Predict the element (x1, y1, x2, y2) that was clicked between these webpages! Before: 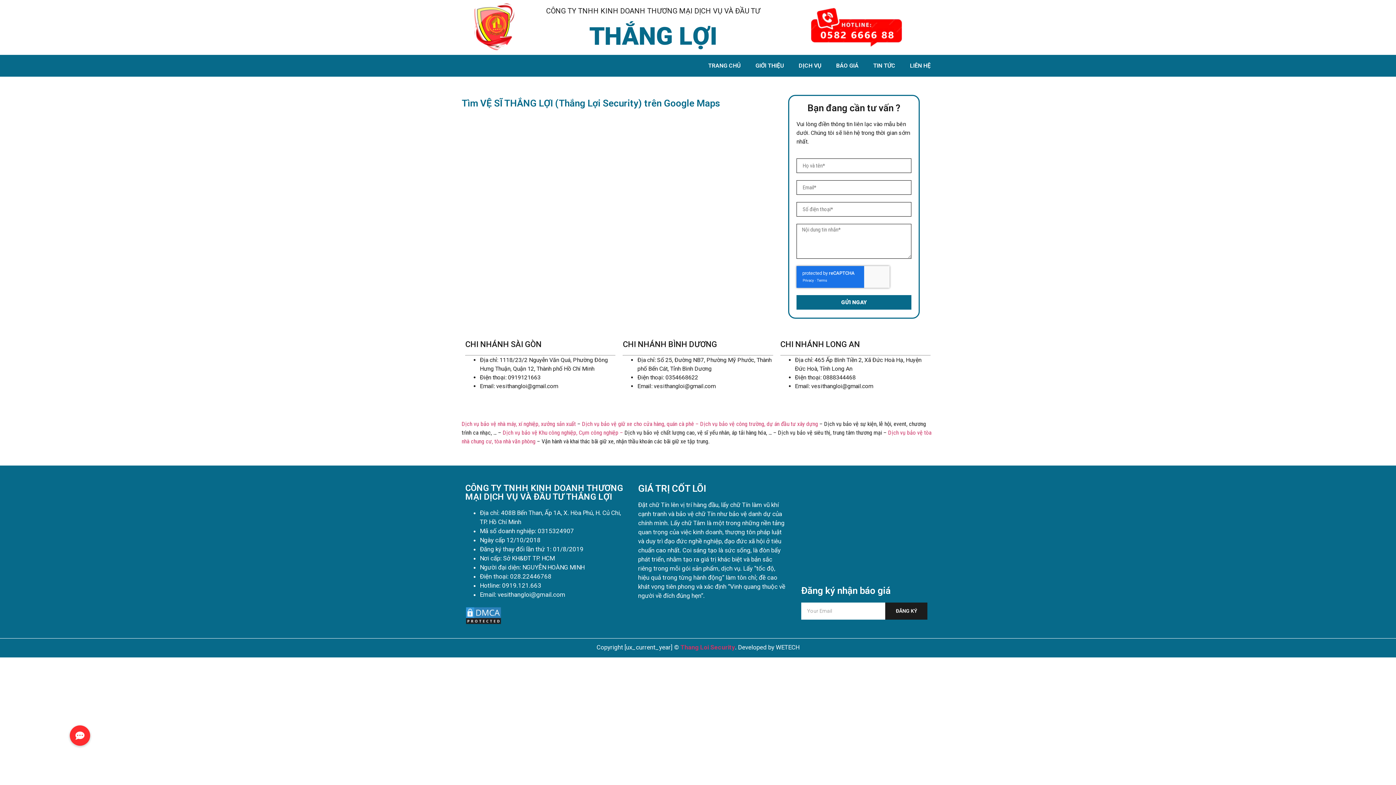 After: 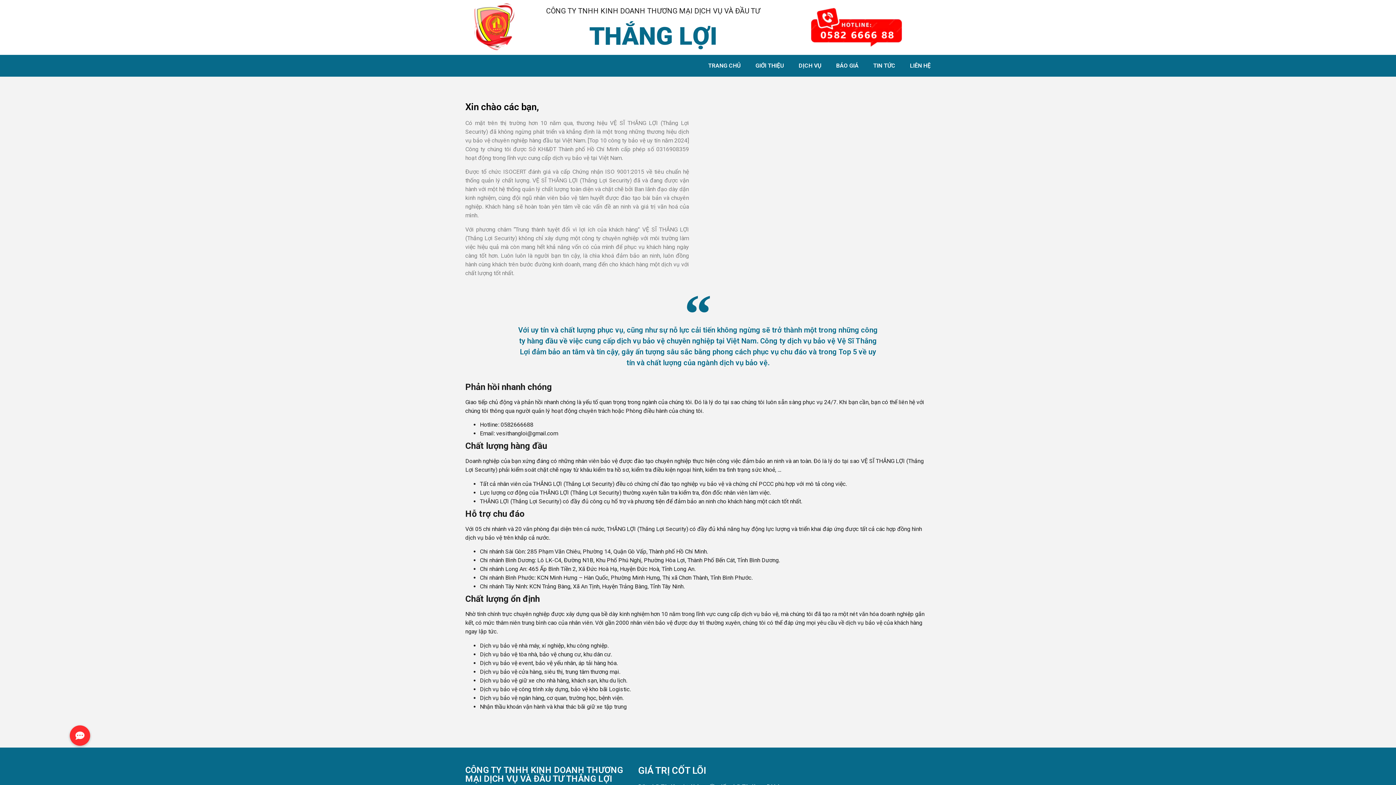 Action: label: GIỚI THIỆU bbox: (748, 54, 791, 76)